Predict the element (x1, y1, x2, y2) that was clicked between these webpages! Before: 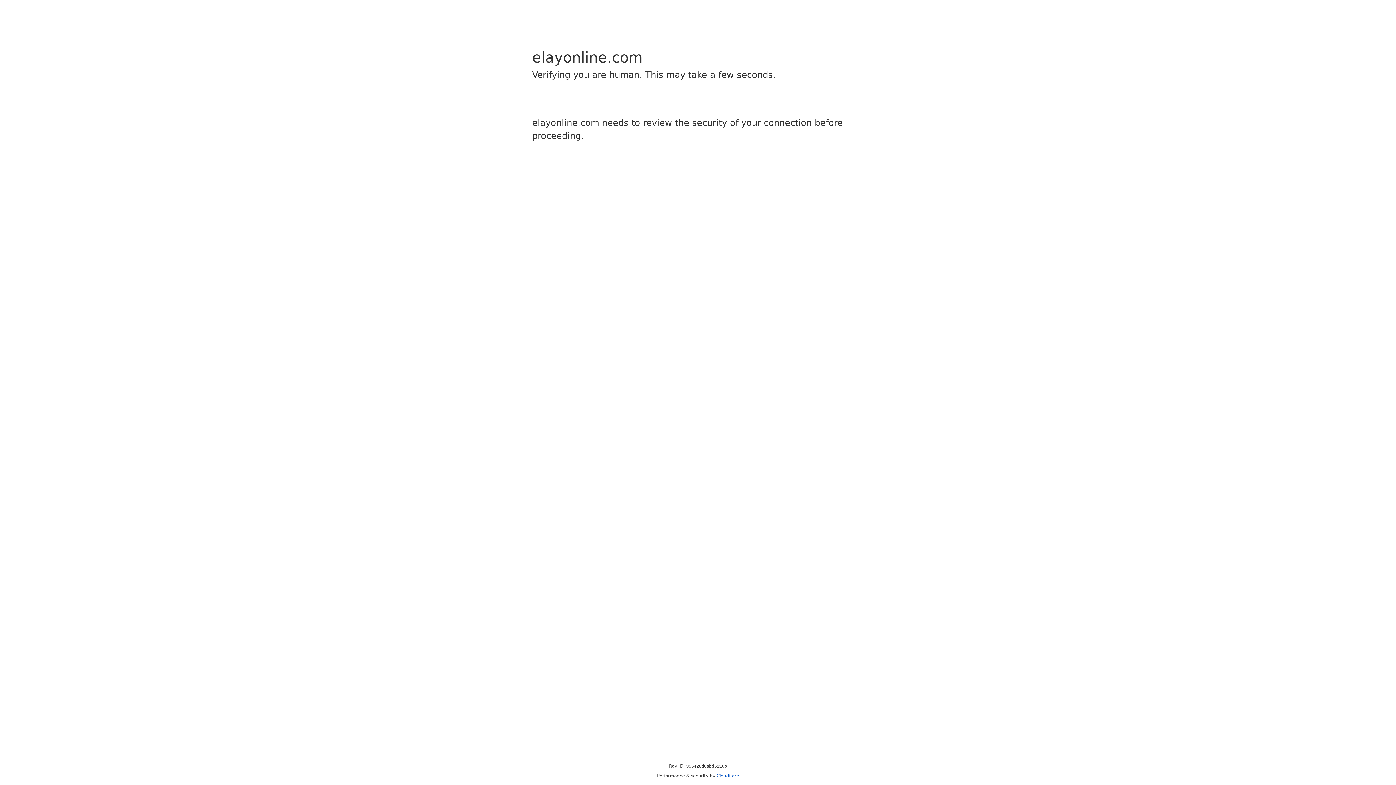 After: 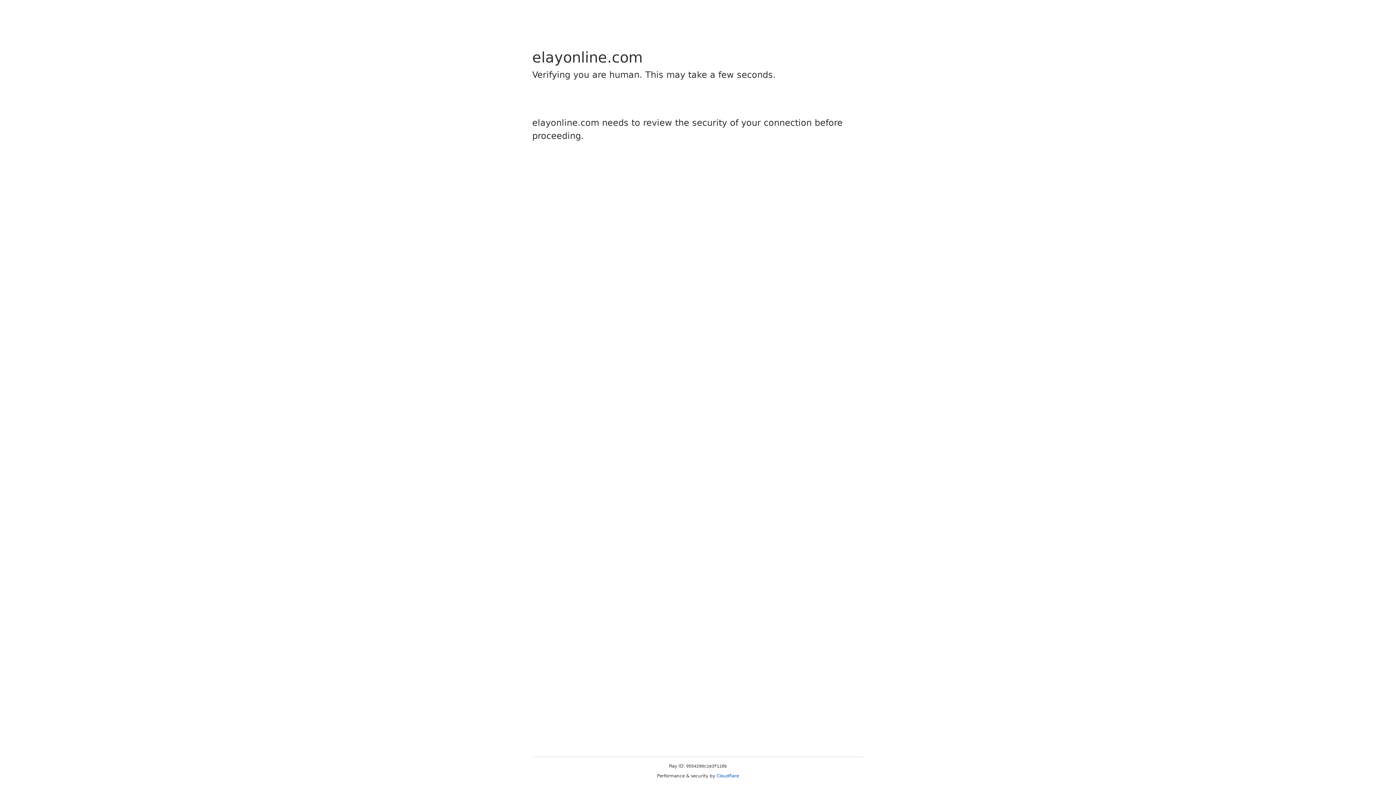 Action: bbox: (716, 773, 739, 778) label: Cloudflare